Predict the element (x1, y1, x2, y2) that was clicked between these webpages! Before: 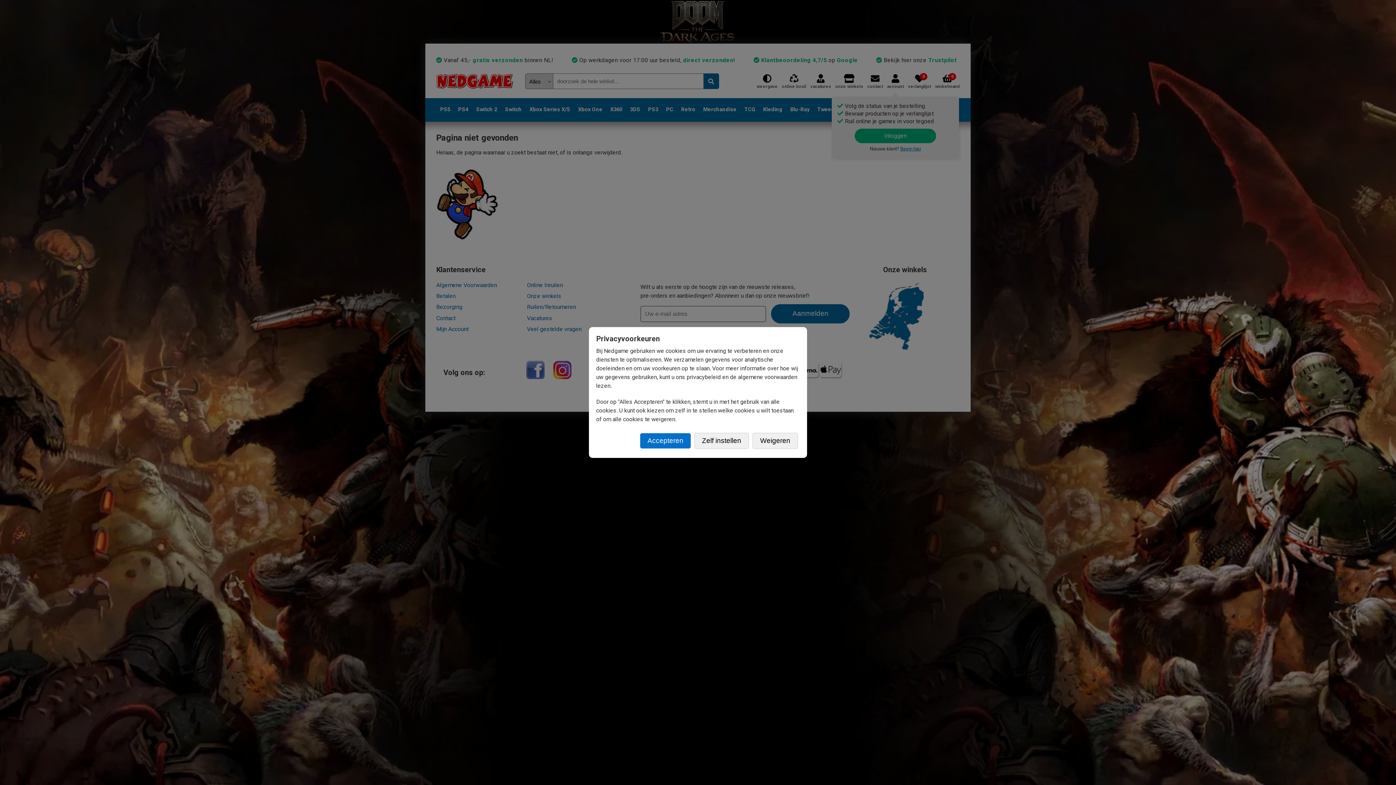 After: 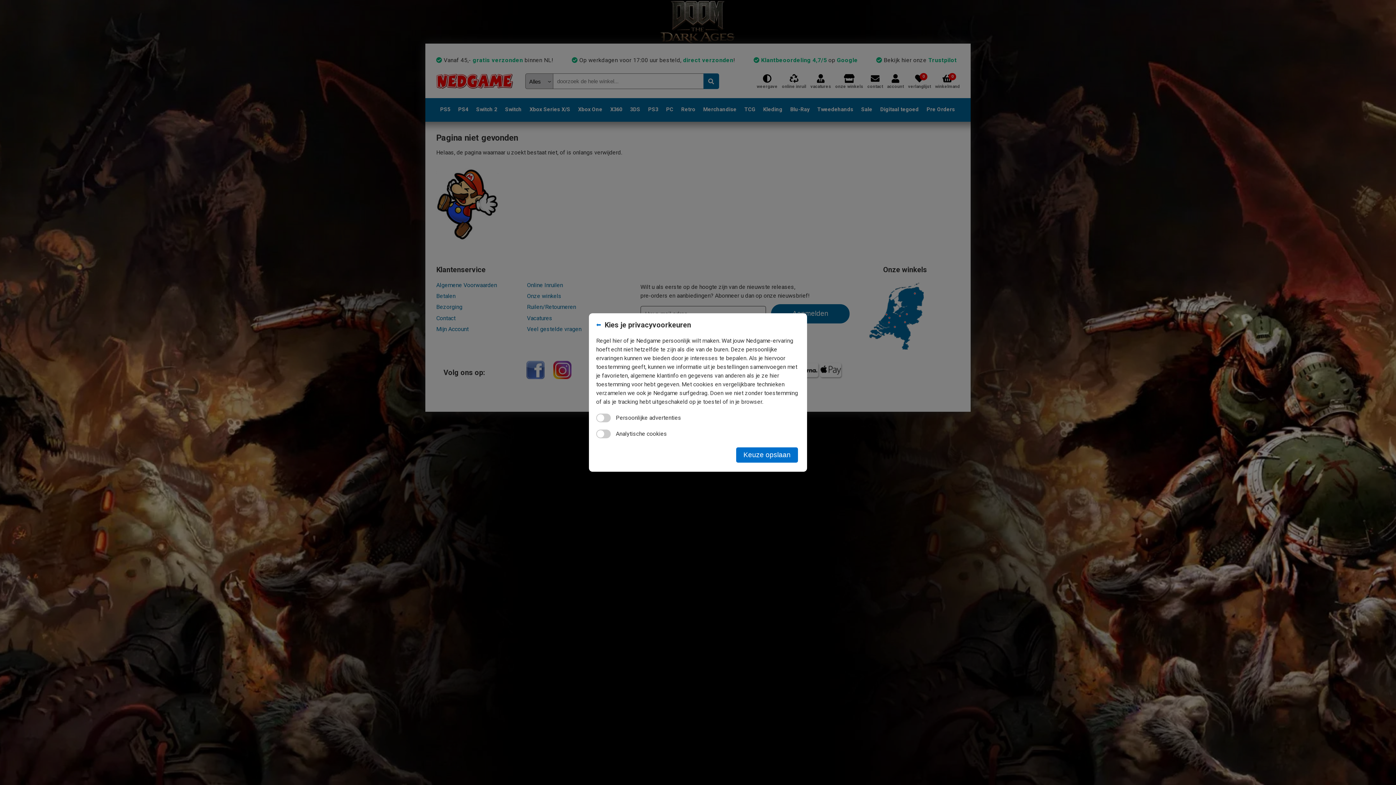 Action: label: Zelf instellen bbox: (694, 433, 749, 449)